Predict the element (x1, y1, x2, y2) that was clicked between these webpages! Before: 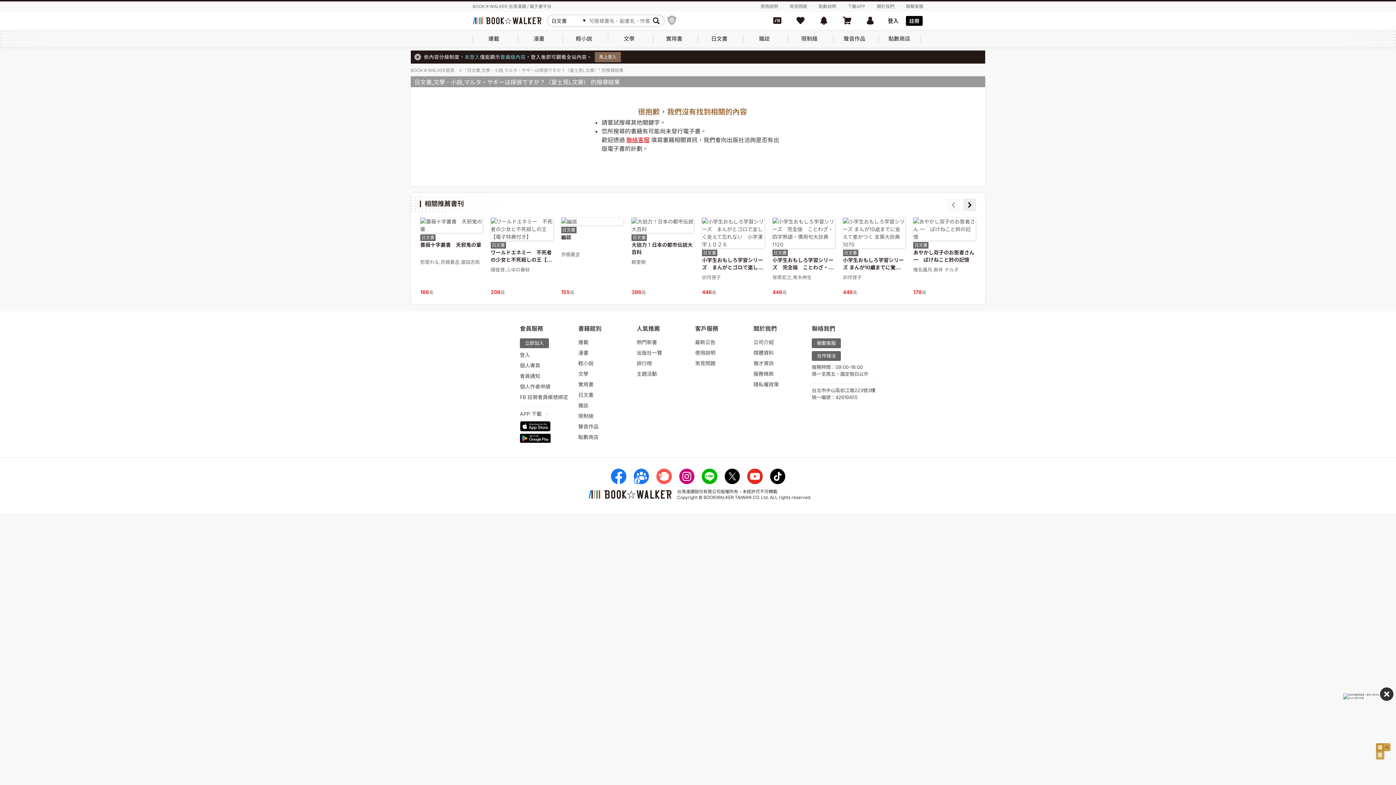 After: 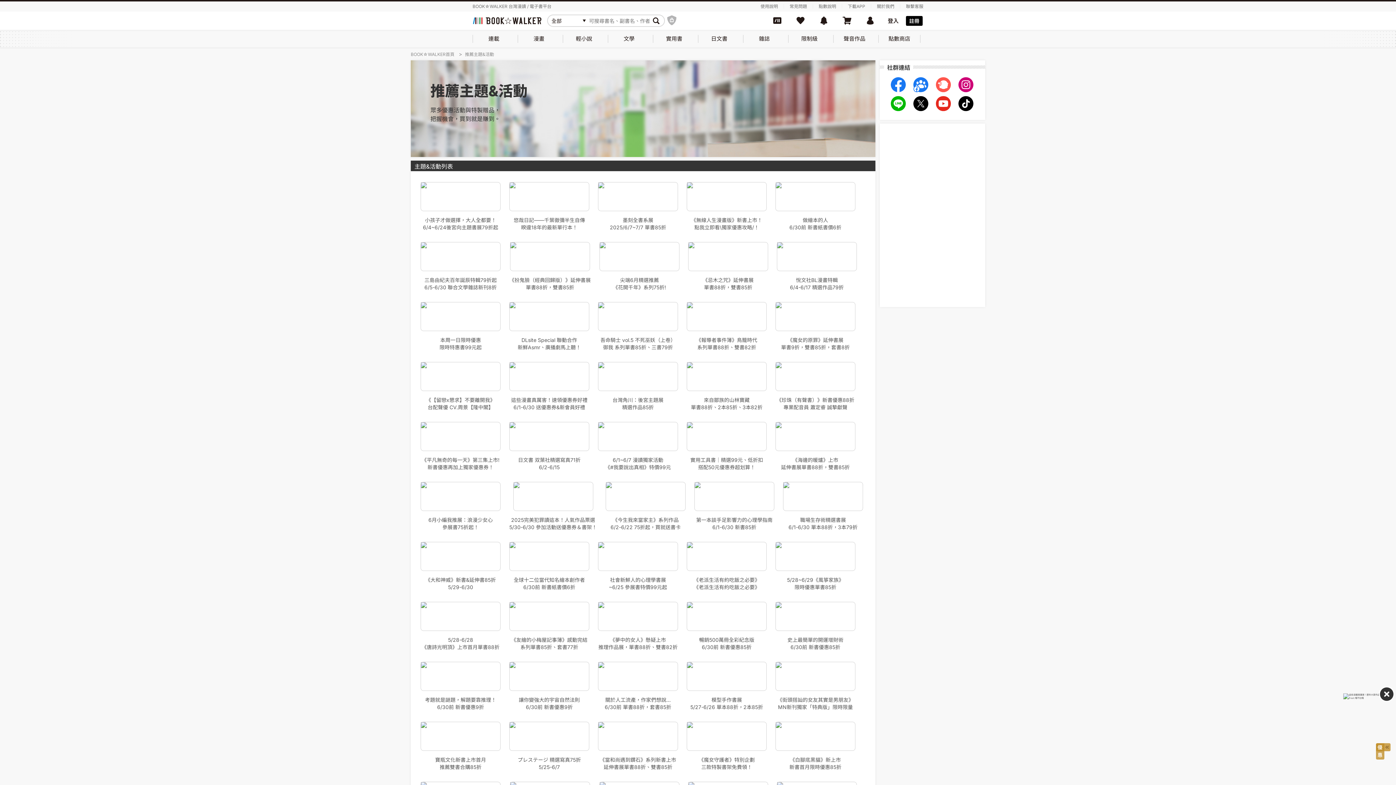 Action: bbox: (636, 370, 657, 377) label: 主題活動